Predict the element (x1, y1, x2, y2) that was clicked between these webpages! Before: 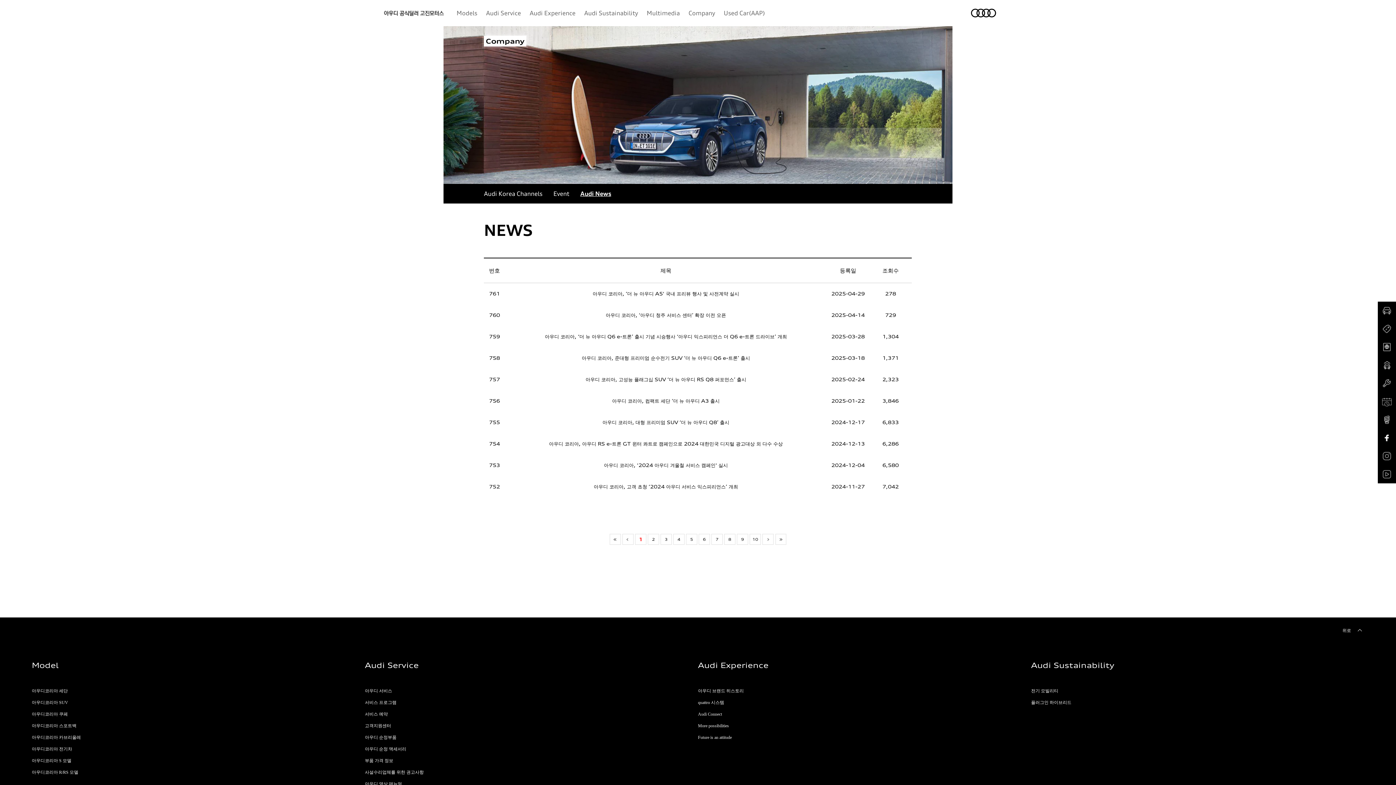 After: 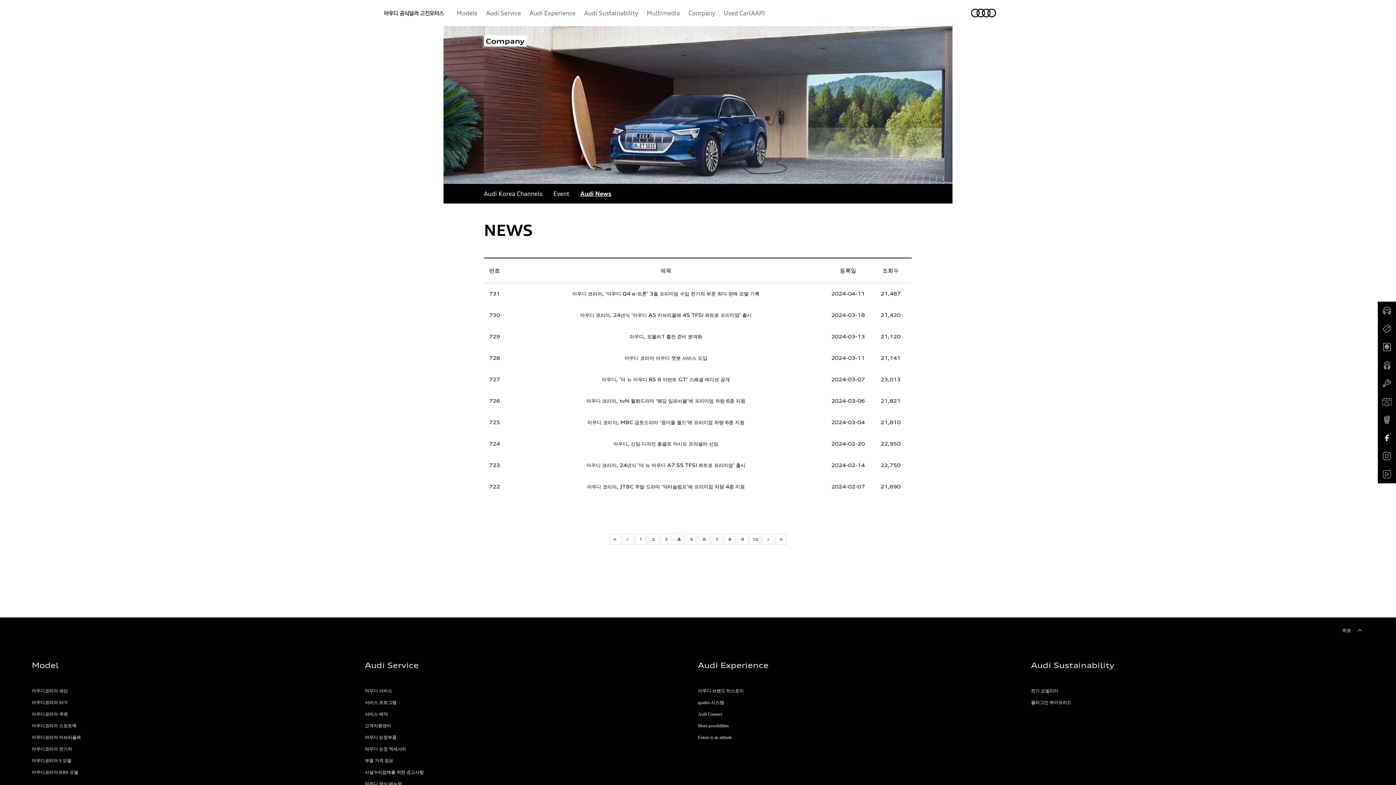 Action: label: 4 bbox: (673, 534, 684, 545)